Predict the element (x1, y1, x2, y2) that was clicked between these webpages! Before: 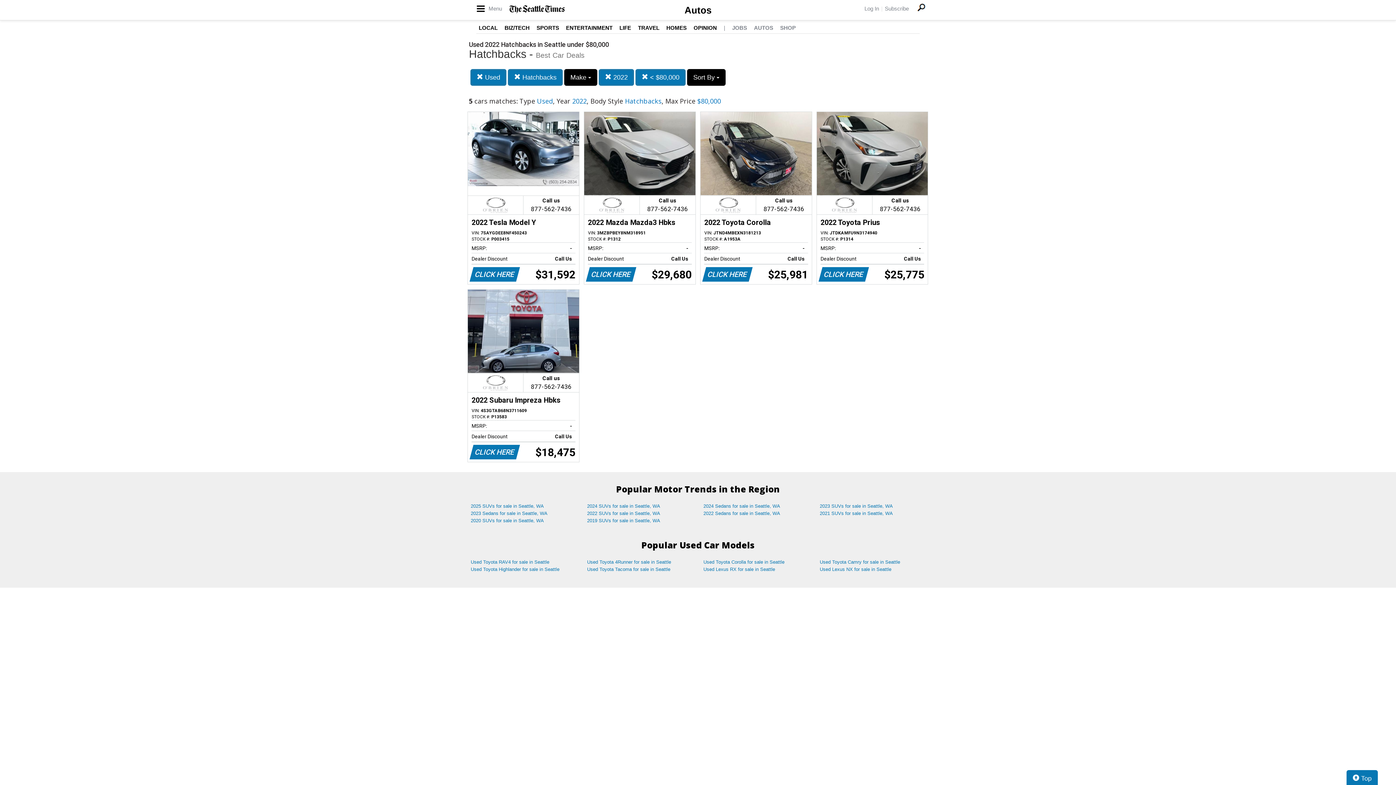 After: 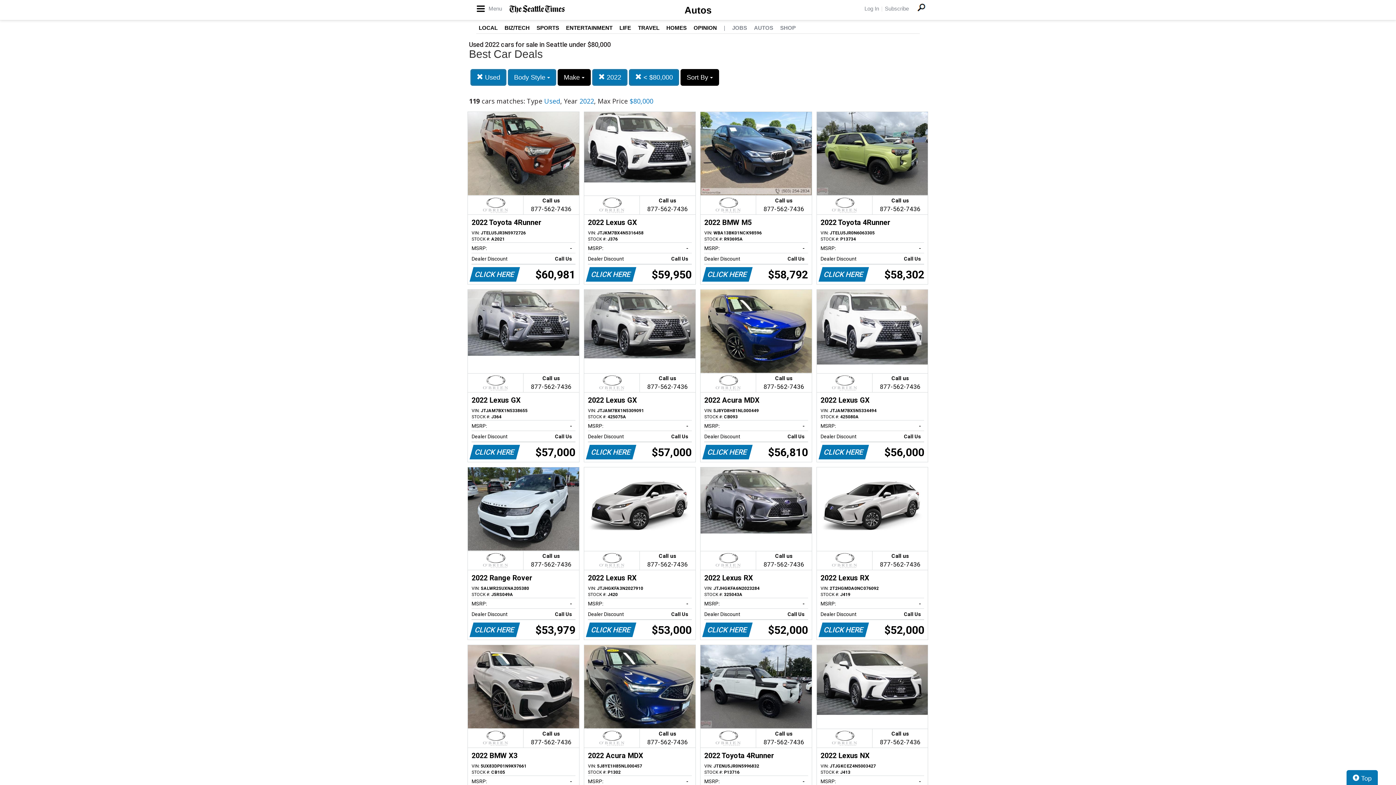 Action: label:  Hatchbacks bbox: (508, 69, 562, 85)